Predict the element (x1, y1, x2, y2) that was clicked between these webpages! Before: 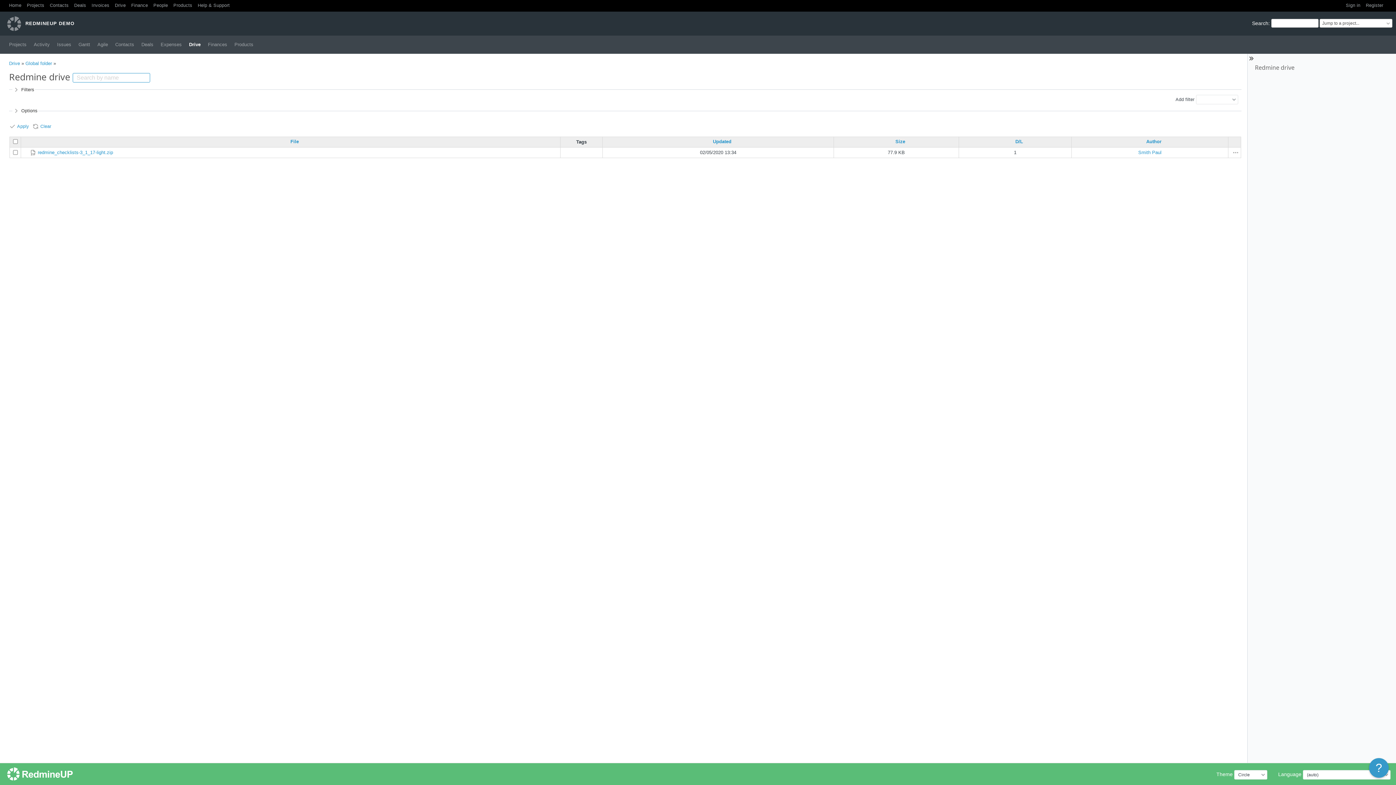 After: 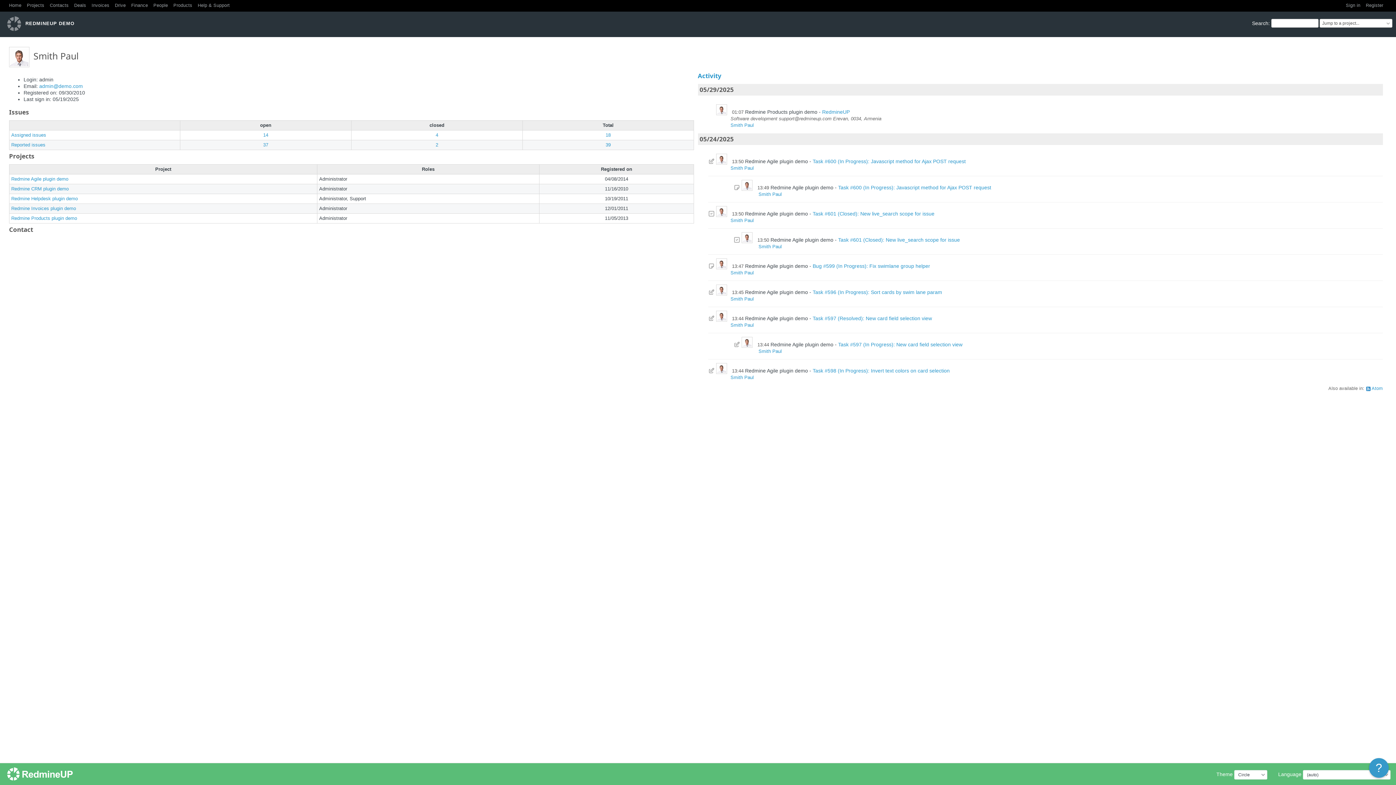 Action: label: Smith Paul bbox: (1138, 149, 1161, 155)